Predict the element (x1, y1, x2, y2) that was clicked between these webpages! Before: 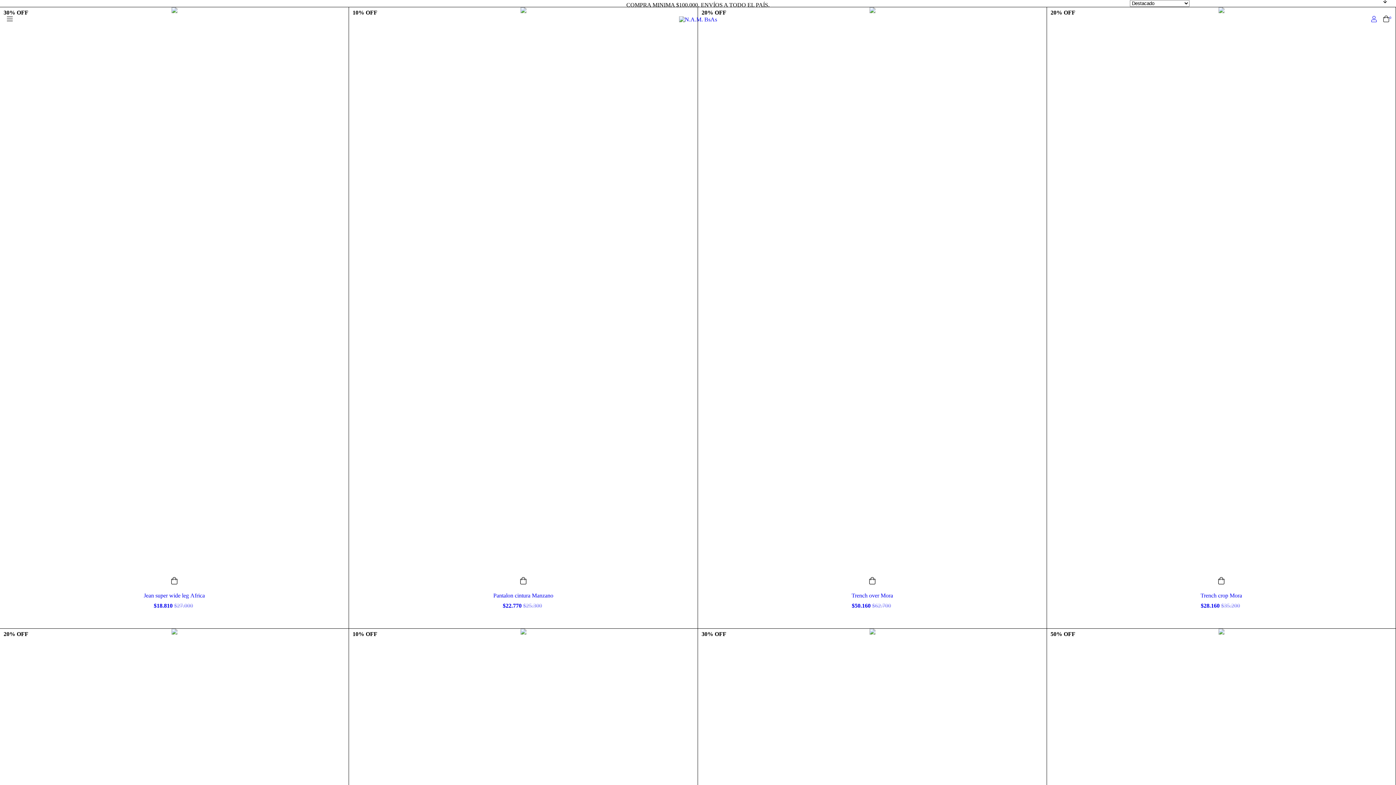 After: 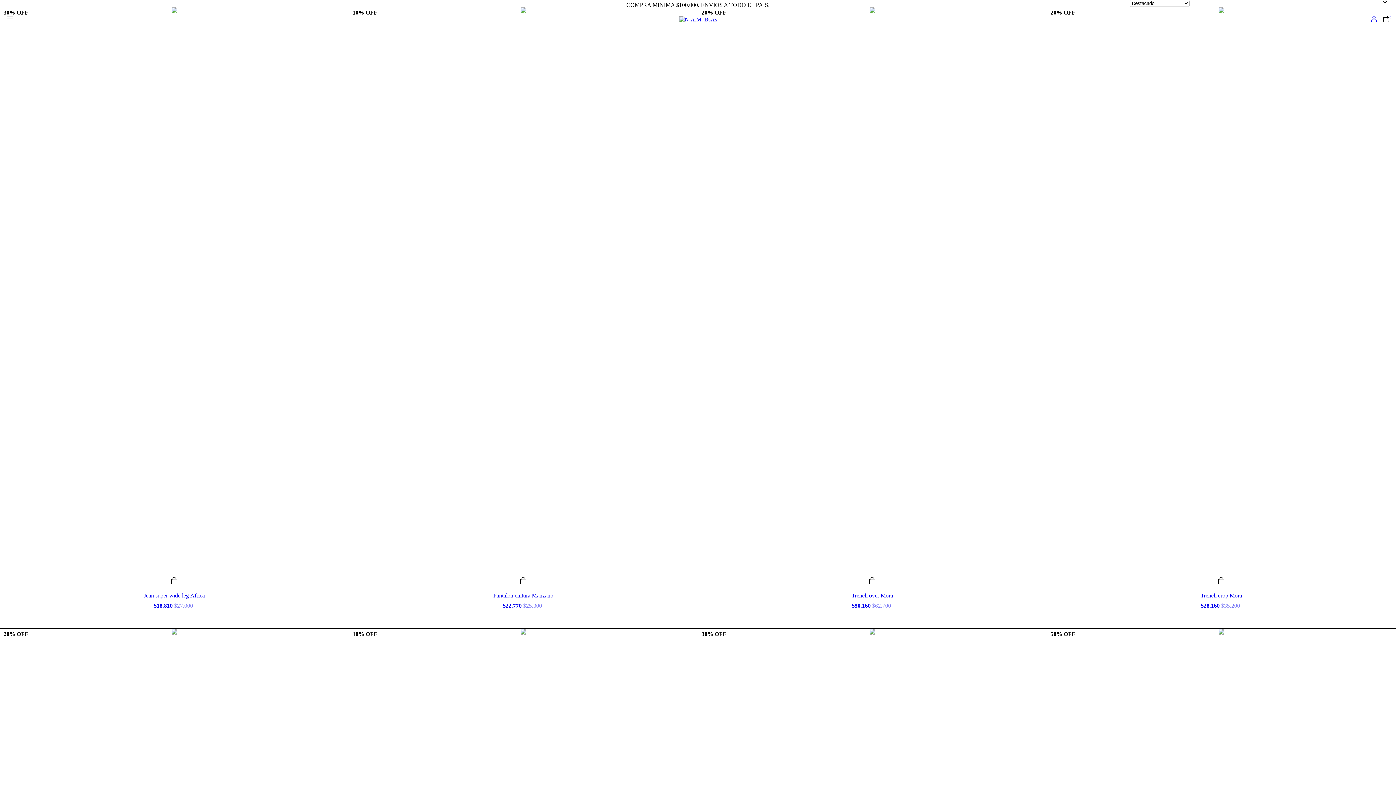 Action: label: Compra rápida de Jean super wide leg Africa bbox: (168, 575, 180, 585)